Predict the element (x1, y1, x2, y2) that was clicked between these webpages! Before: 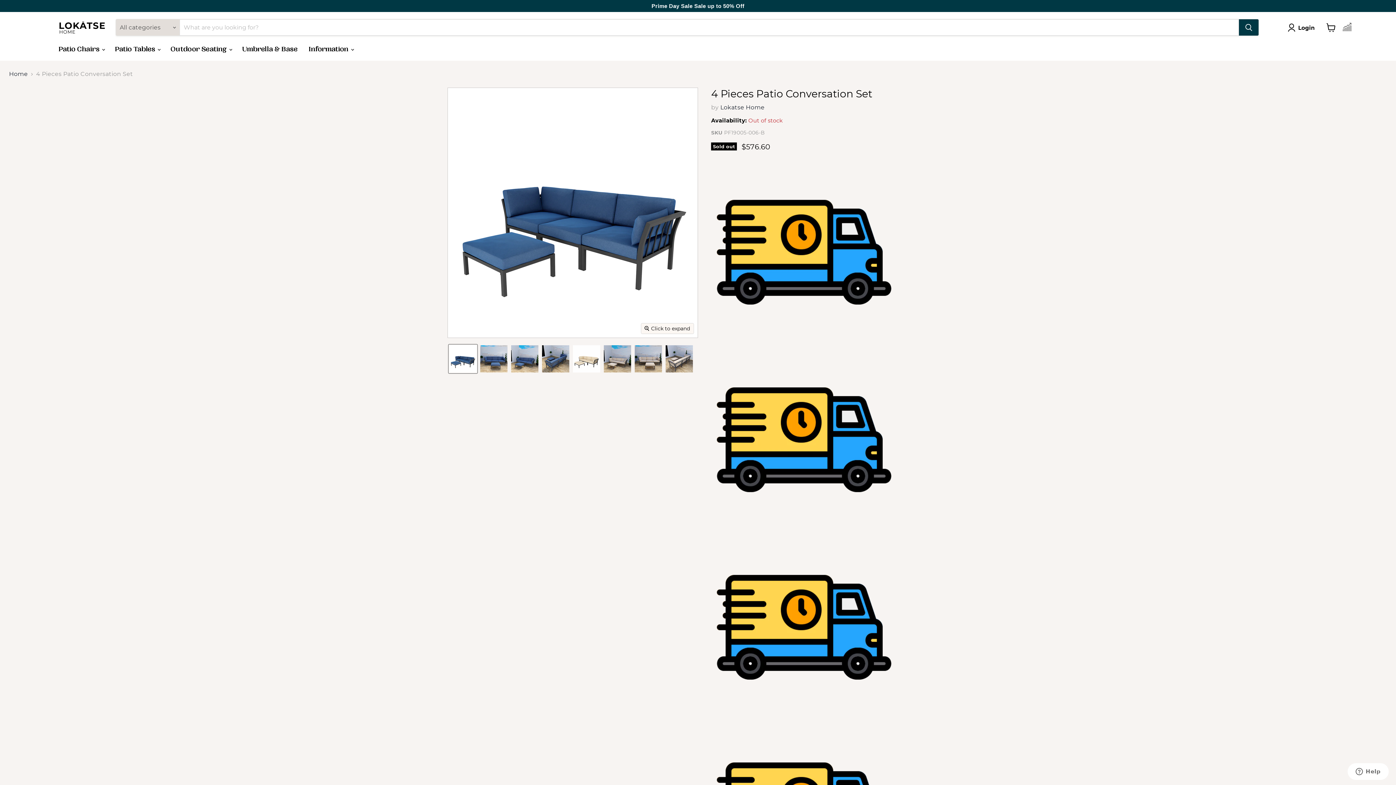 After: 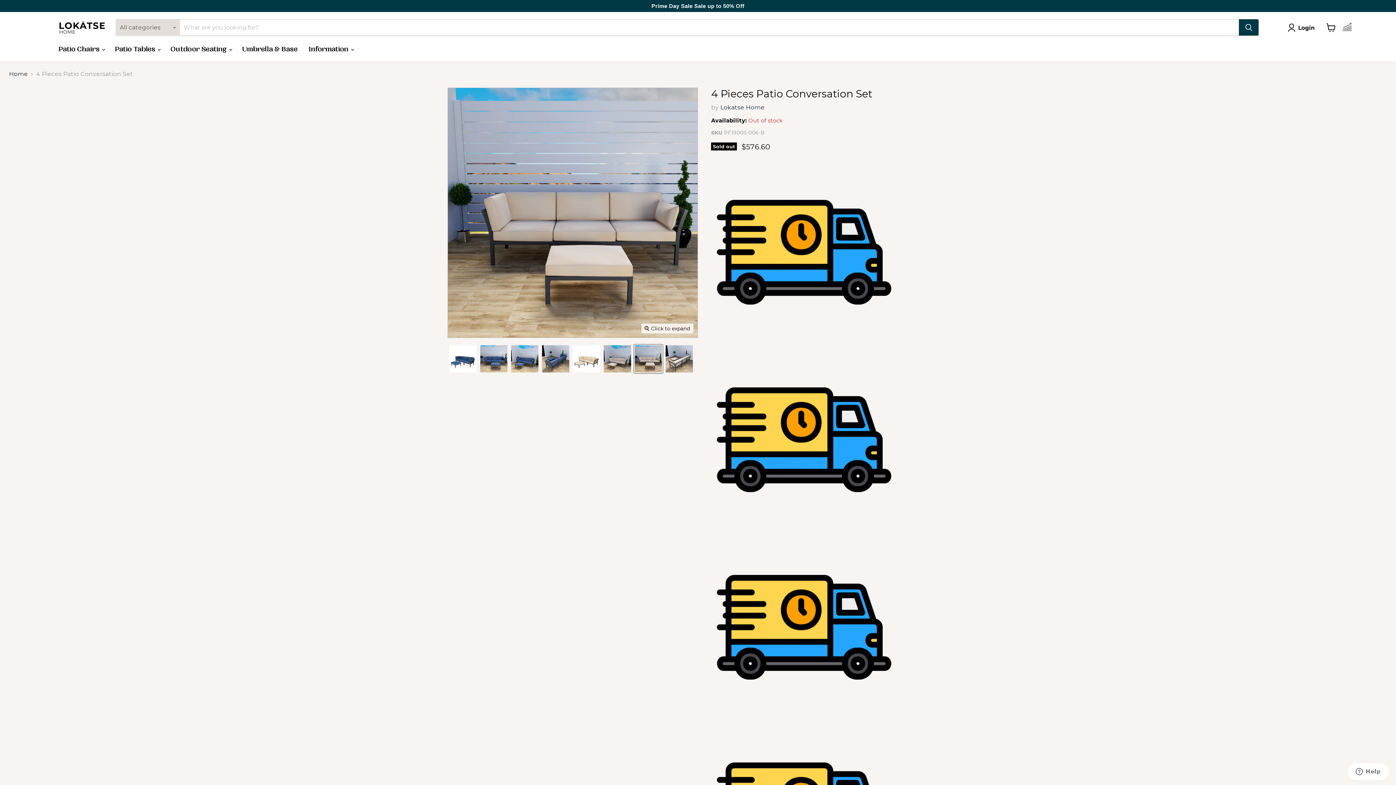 Action: bbox: (634, 344, 662, 373) label: 4 Pieces Patio Conversation Set thumbnail